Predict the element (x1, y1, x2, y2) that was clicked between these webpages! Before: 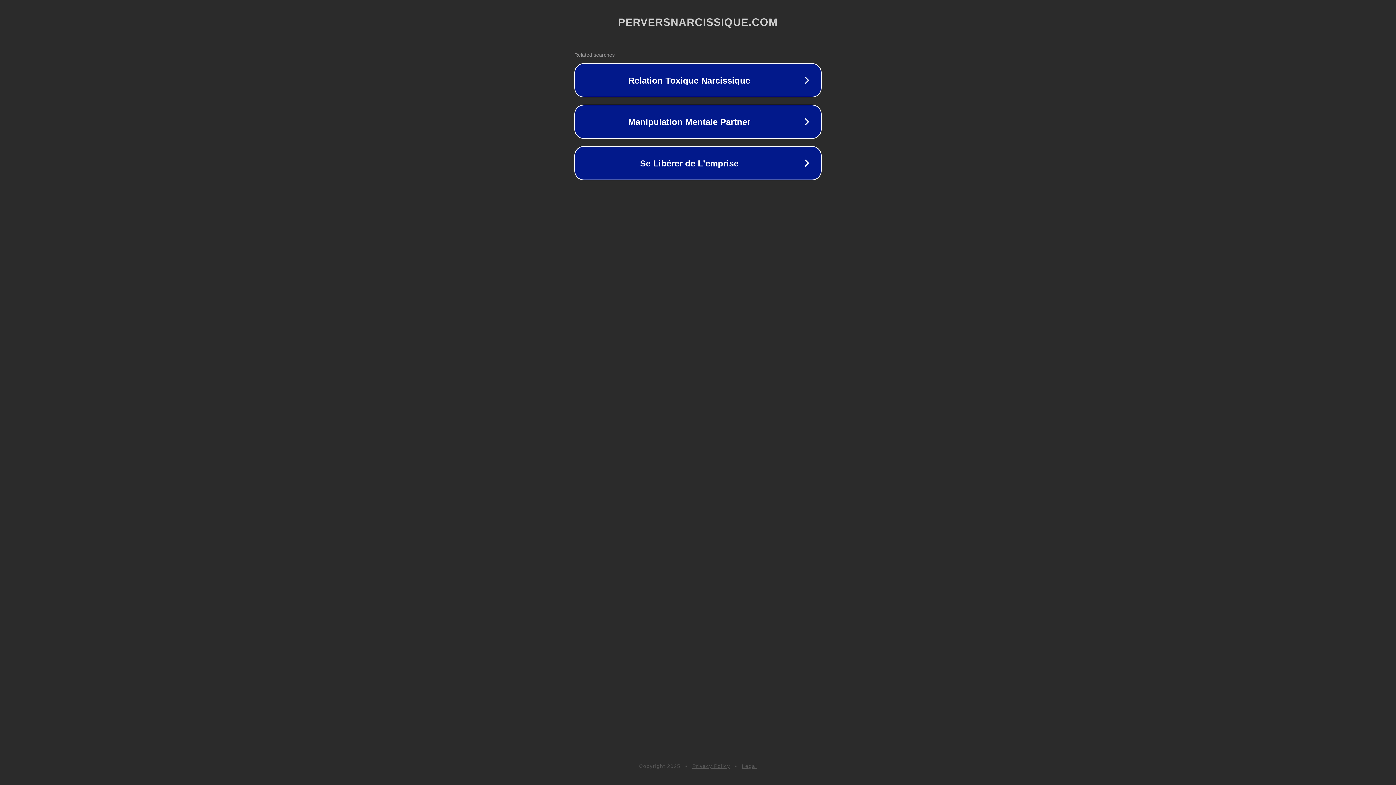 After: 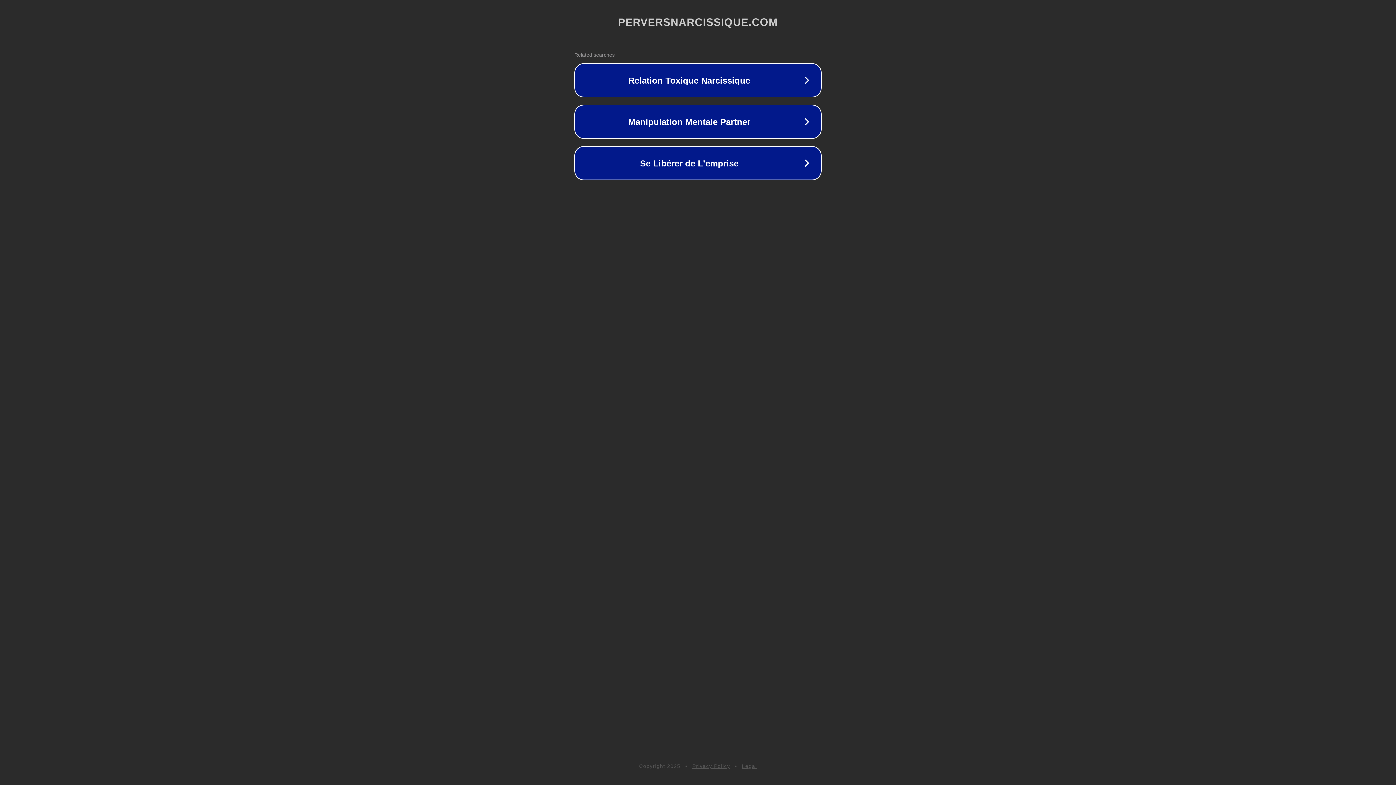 Action: label: Privacy Policy bbox: (692, 763, 730, 769)